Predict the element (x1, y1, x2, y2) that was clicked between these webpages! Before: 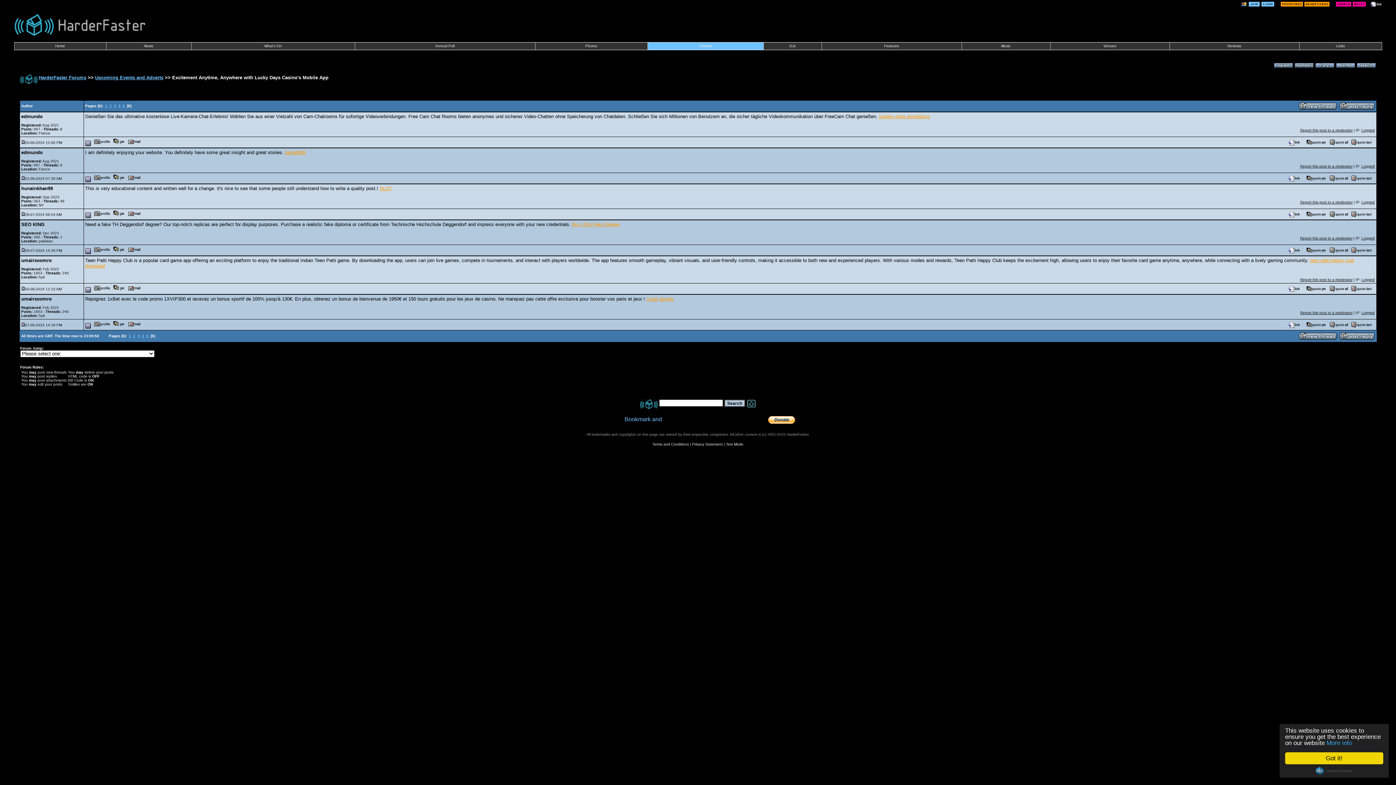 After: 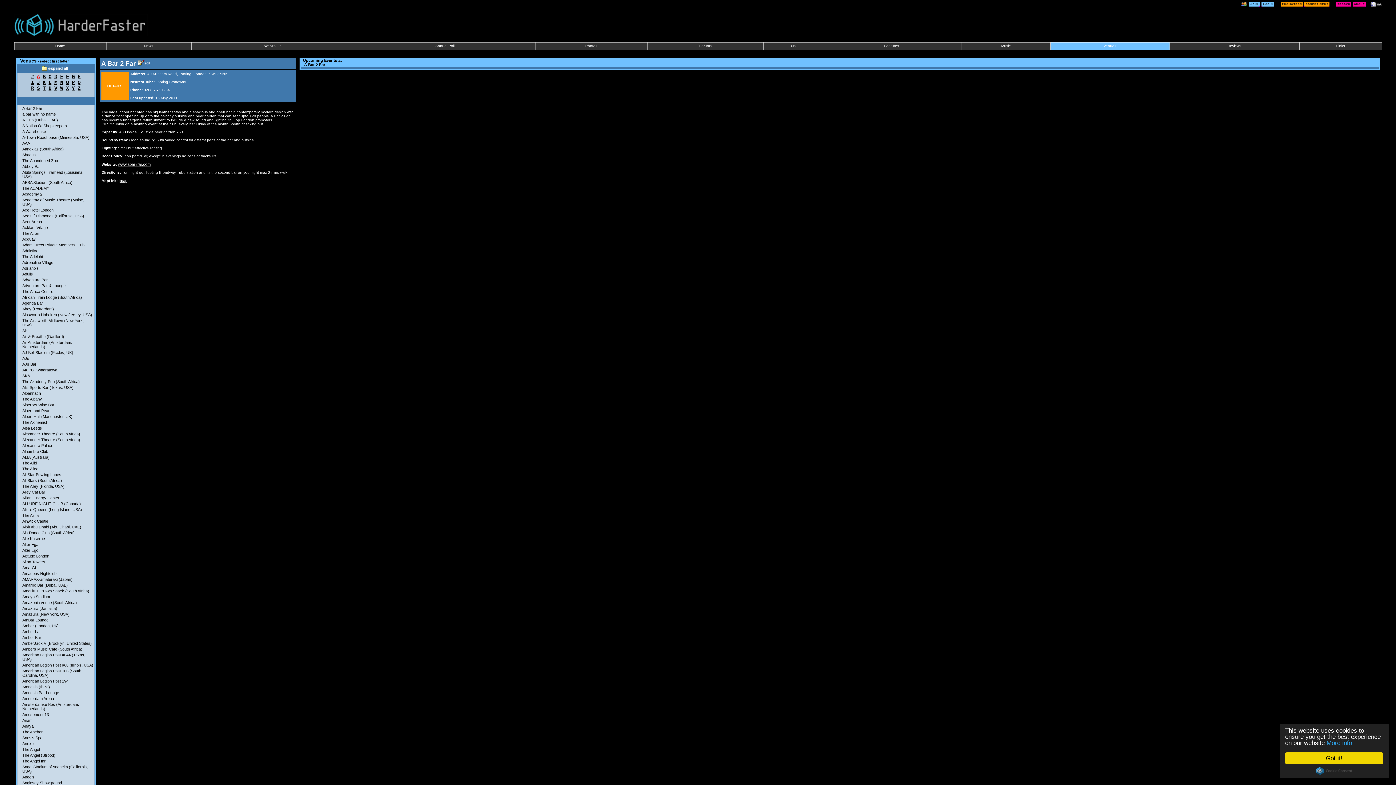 Action: bbox: (1103, 44, 1116, 48) label: Venues